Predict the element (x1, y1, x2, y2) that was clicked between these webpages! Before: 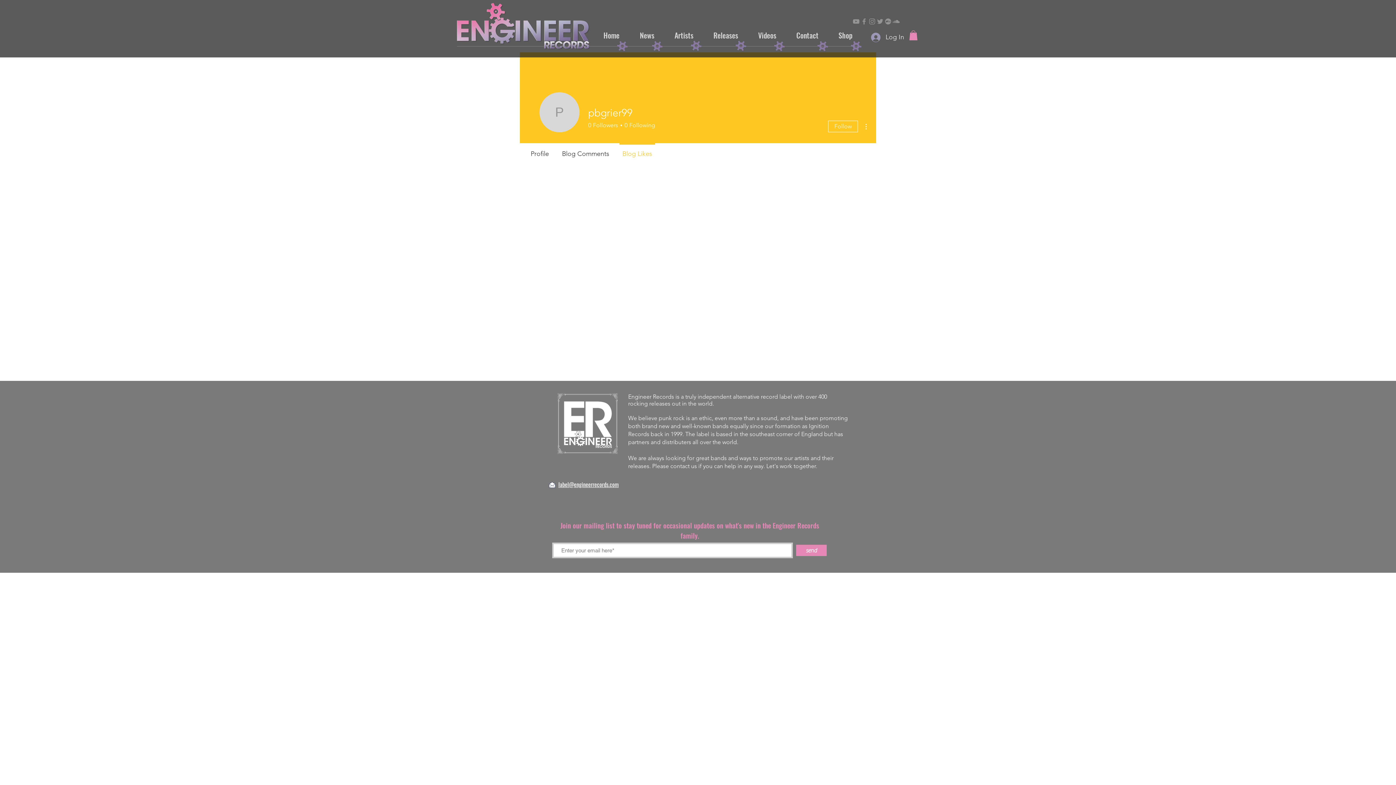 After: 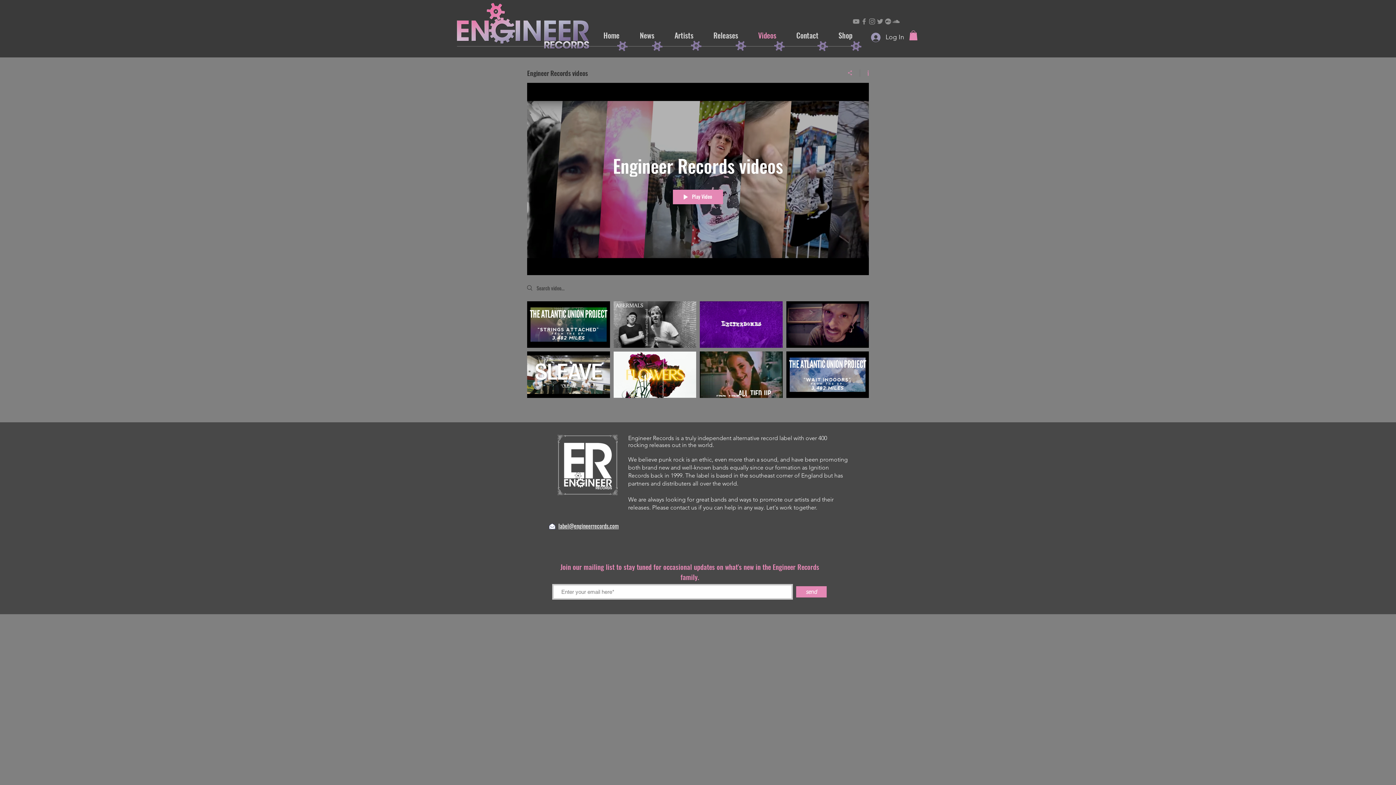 Action: bbox: (748, 26, 786, 44) label: Videos